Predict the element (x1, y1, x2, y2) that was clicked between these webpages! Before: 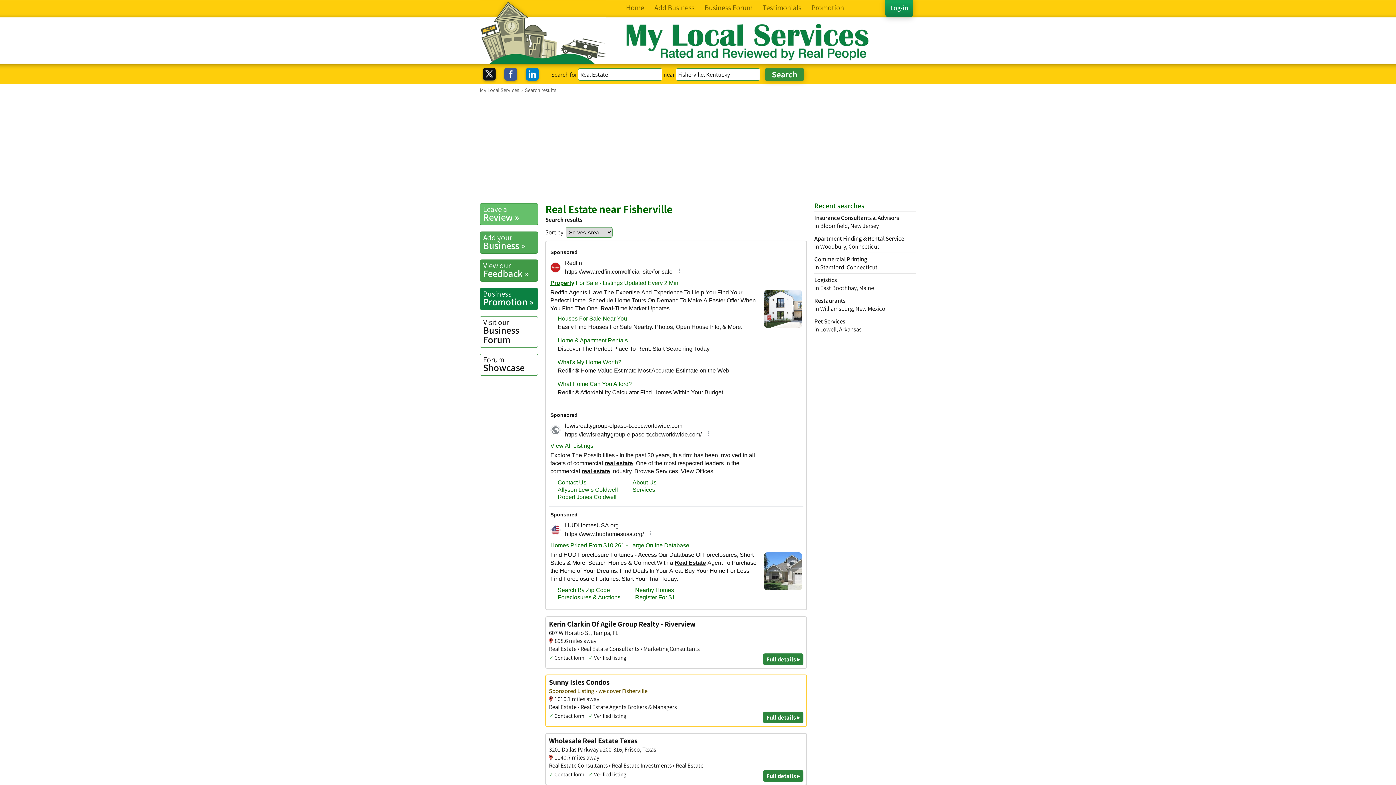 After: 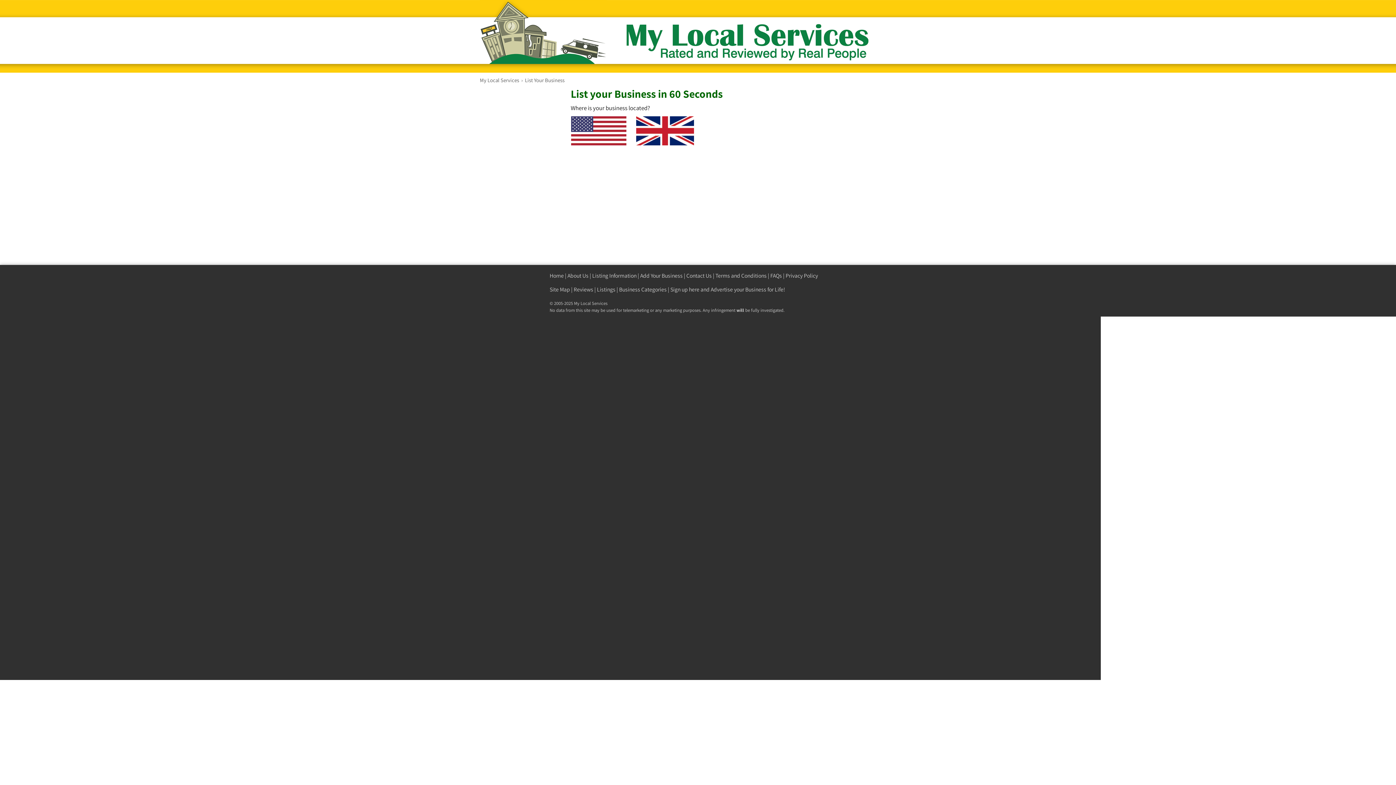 Action: label: Add your
Business » bbox: (480, 231, 538, 253)